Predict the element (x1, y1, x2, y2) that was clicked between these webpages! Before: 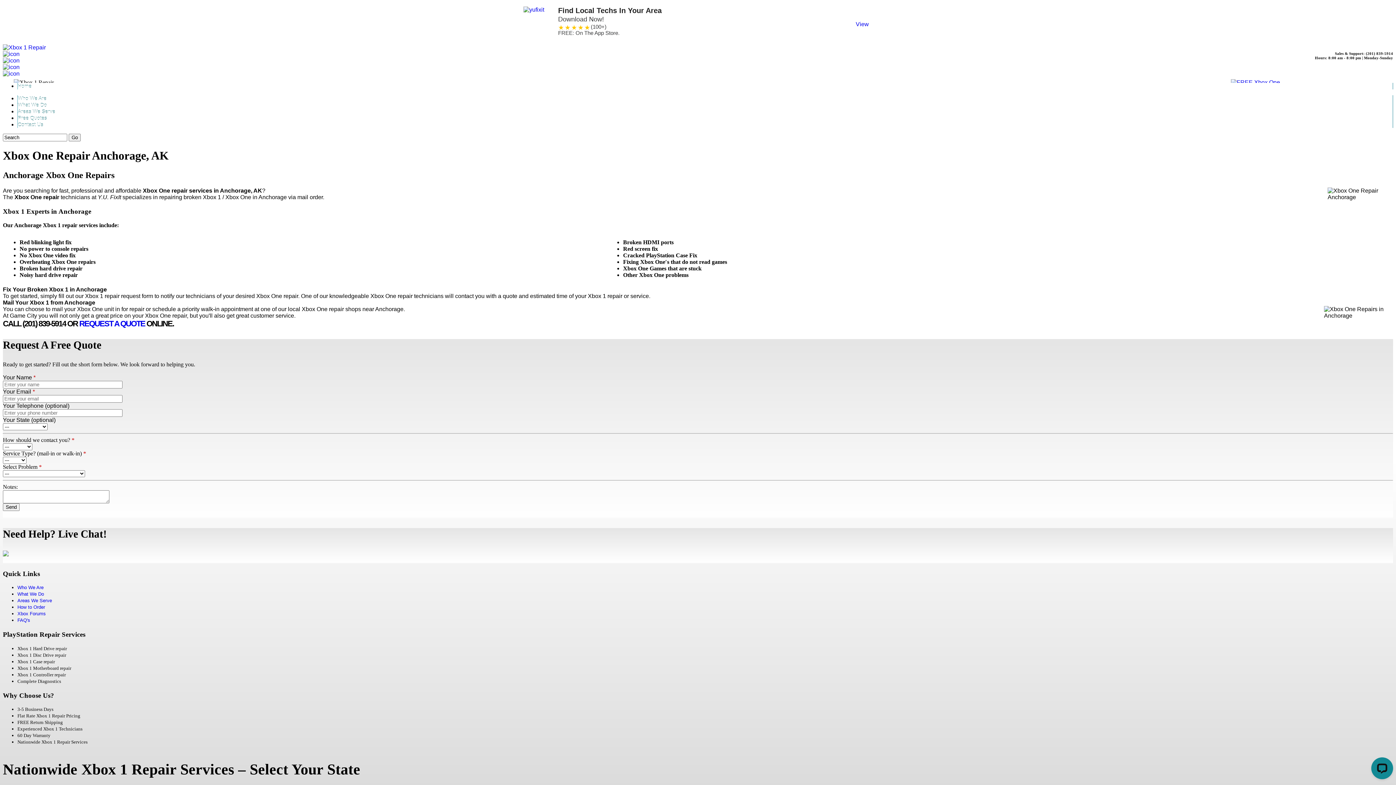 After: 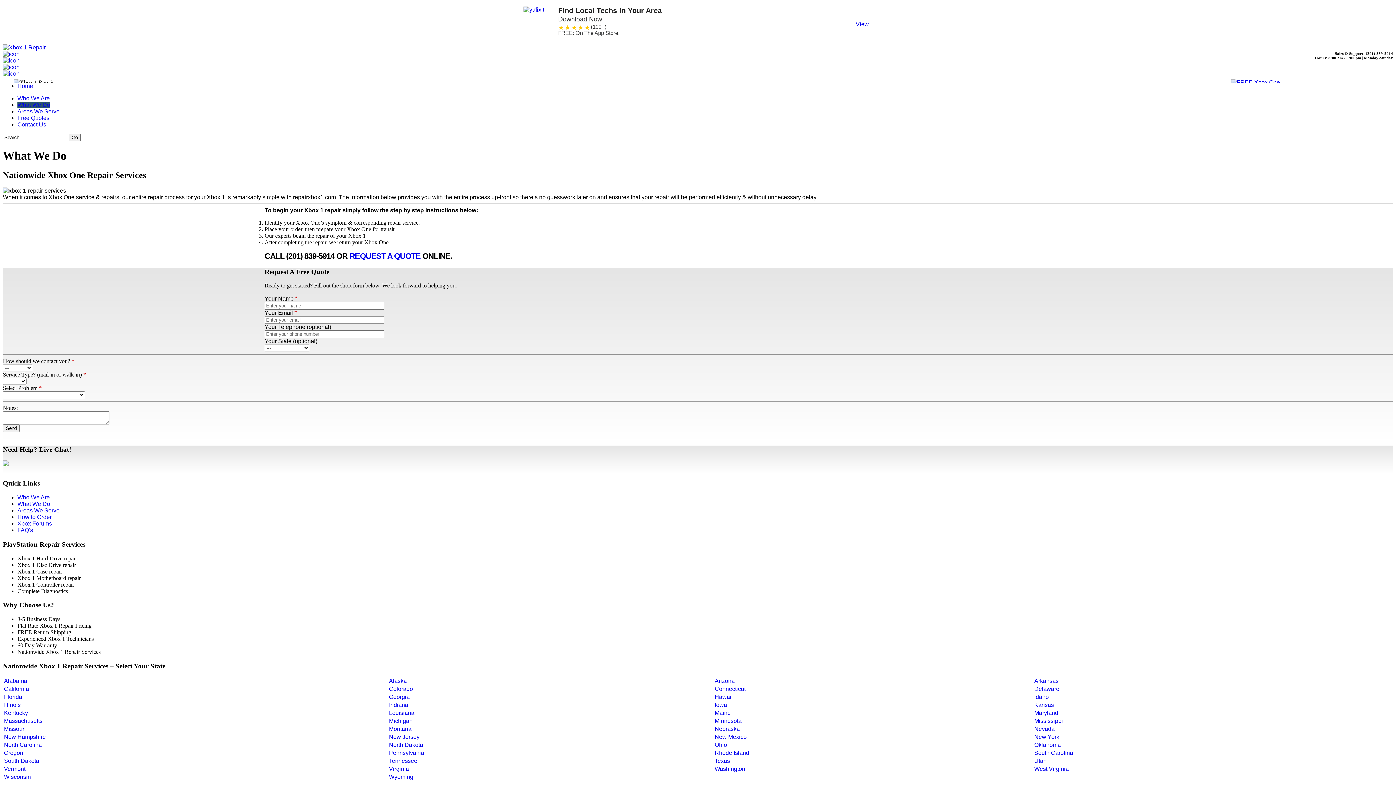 Action: label: What We Do bbox: (17, 591, 44, 597)